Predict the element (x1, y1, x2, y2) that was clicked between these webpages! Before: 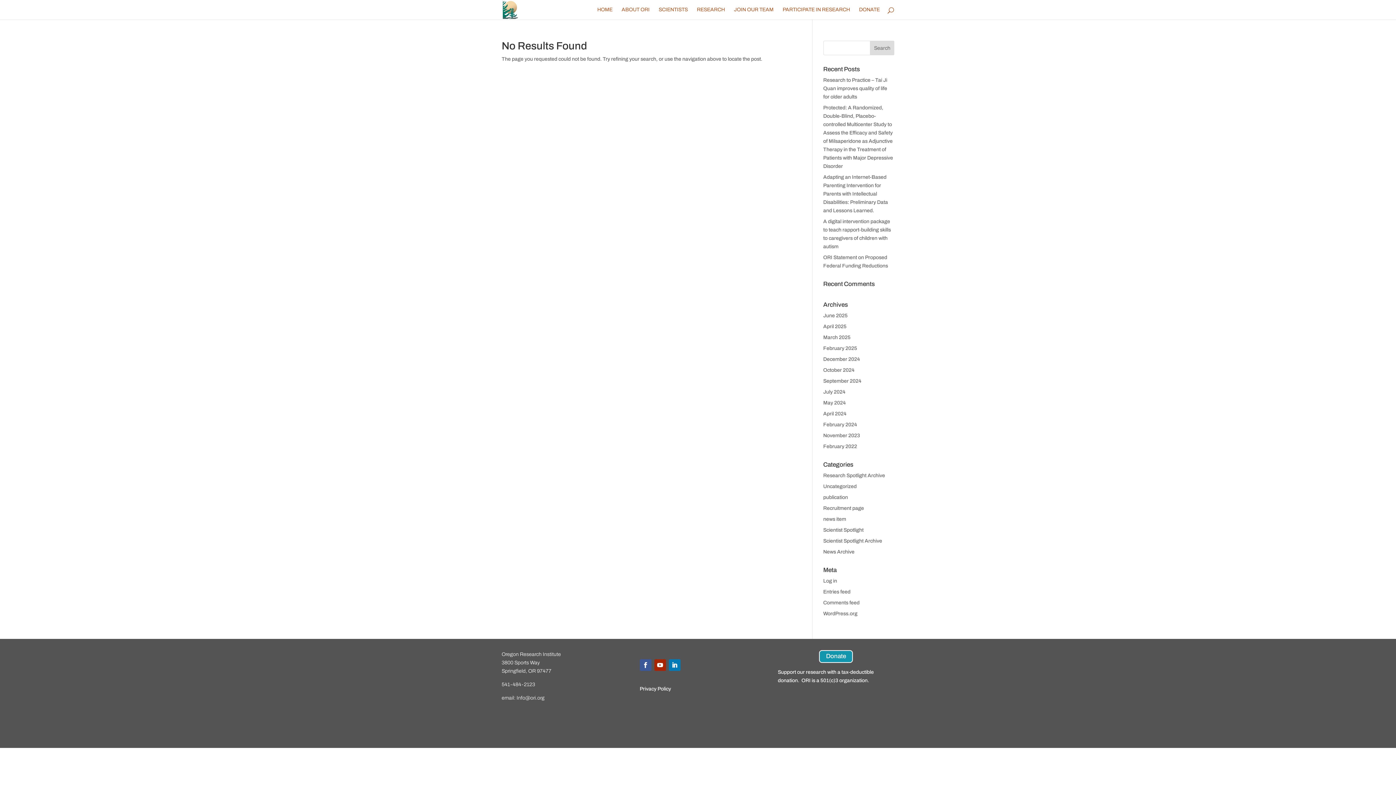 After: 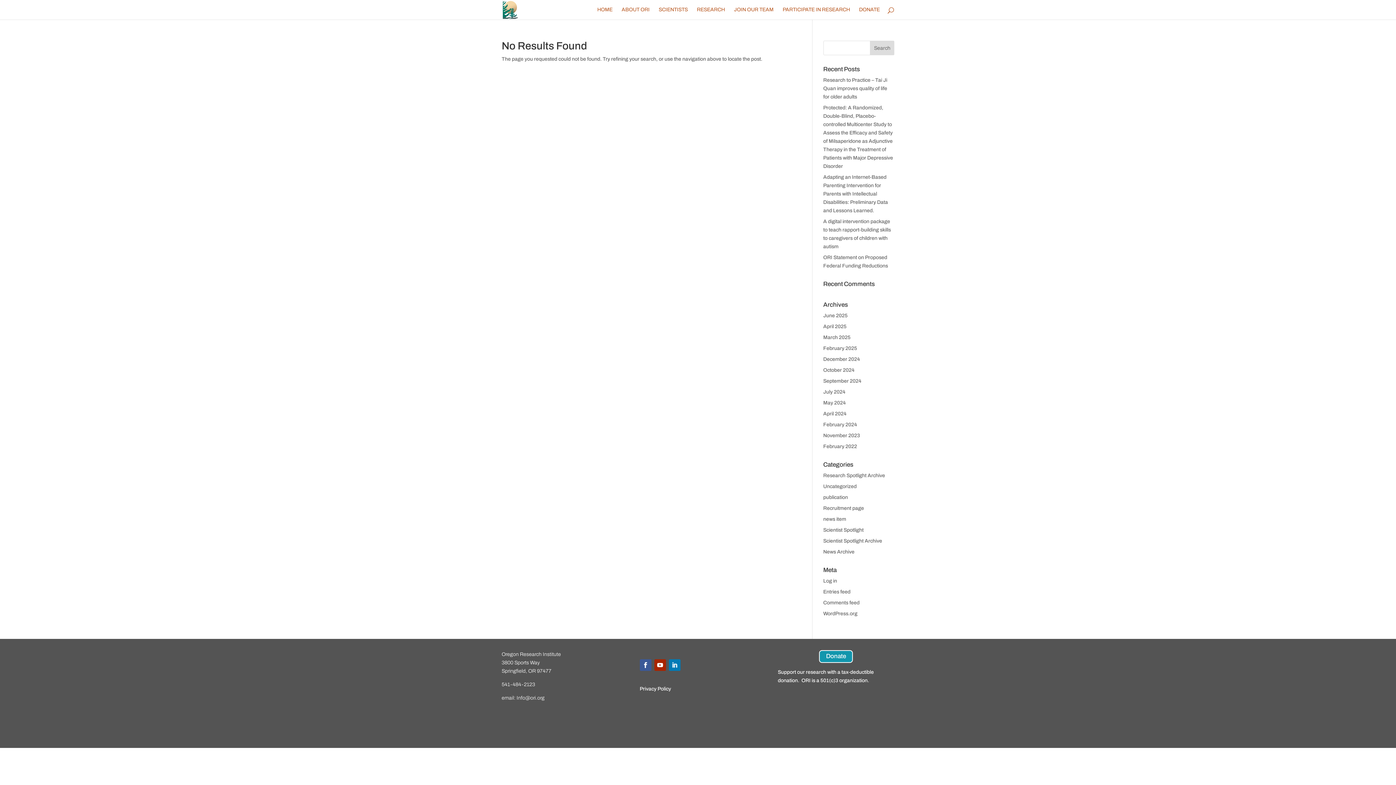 Action: bbox: (669, 659, 680, 671)